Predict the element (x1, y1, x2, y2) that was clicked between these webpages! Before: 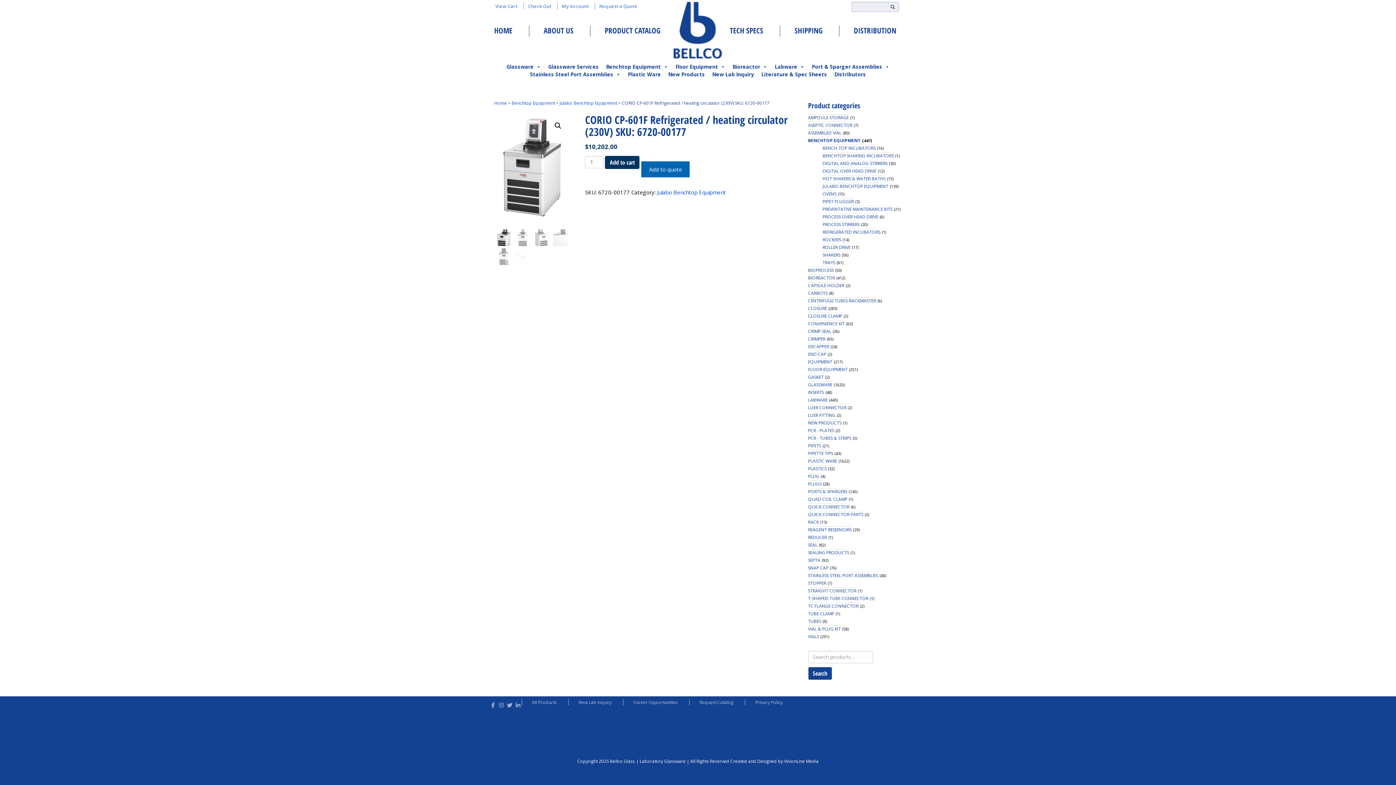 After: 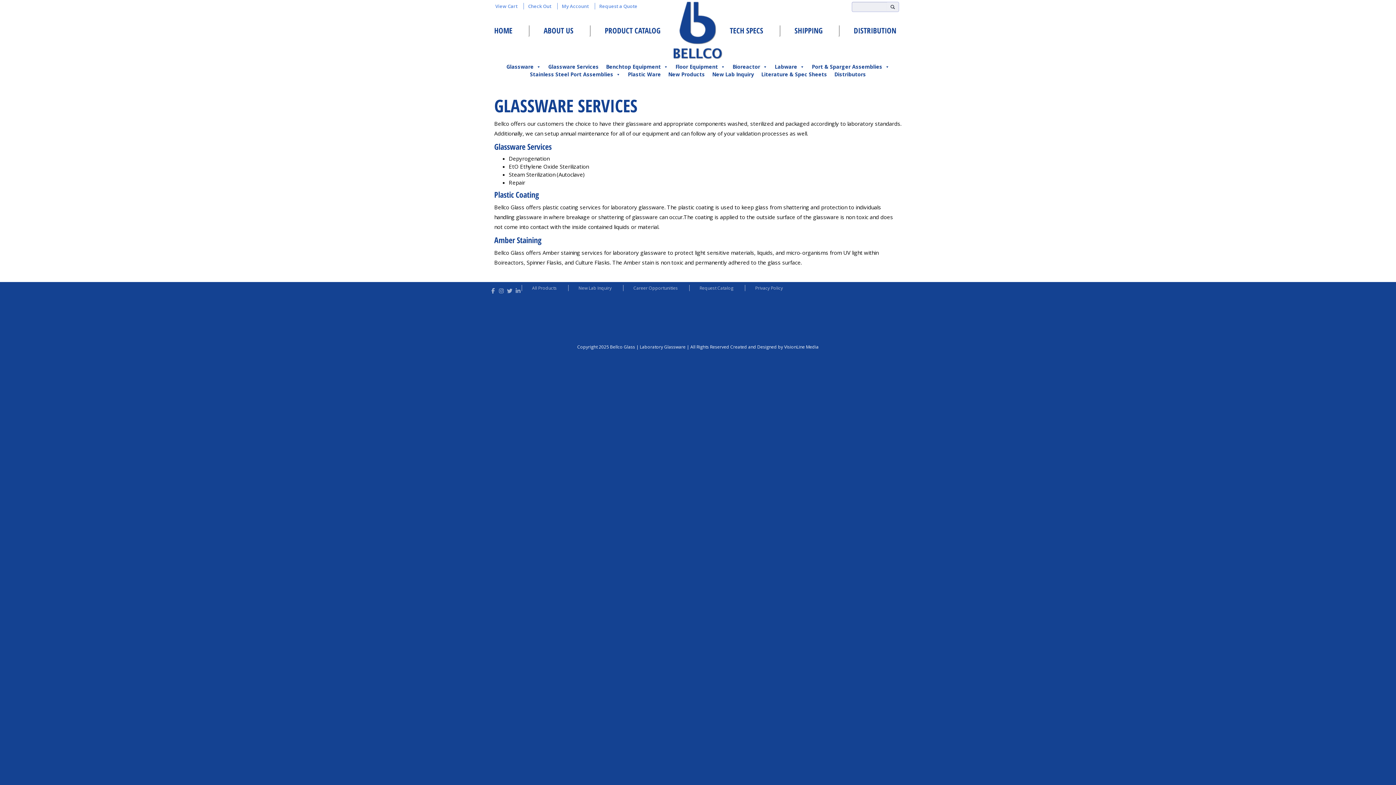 Action: bbox: (544, 63, 602, 70) label: Glassware Services